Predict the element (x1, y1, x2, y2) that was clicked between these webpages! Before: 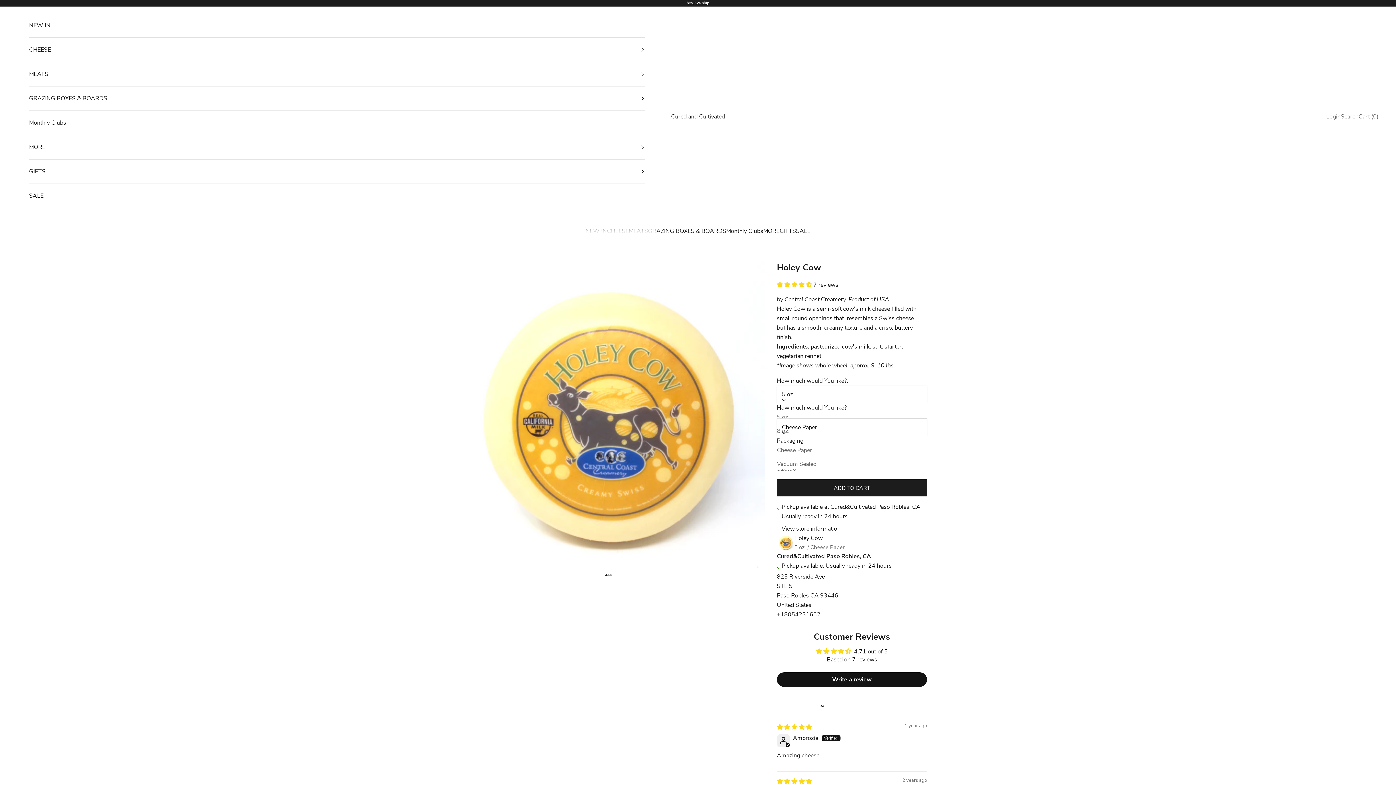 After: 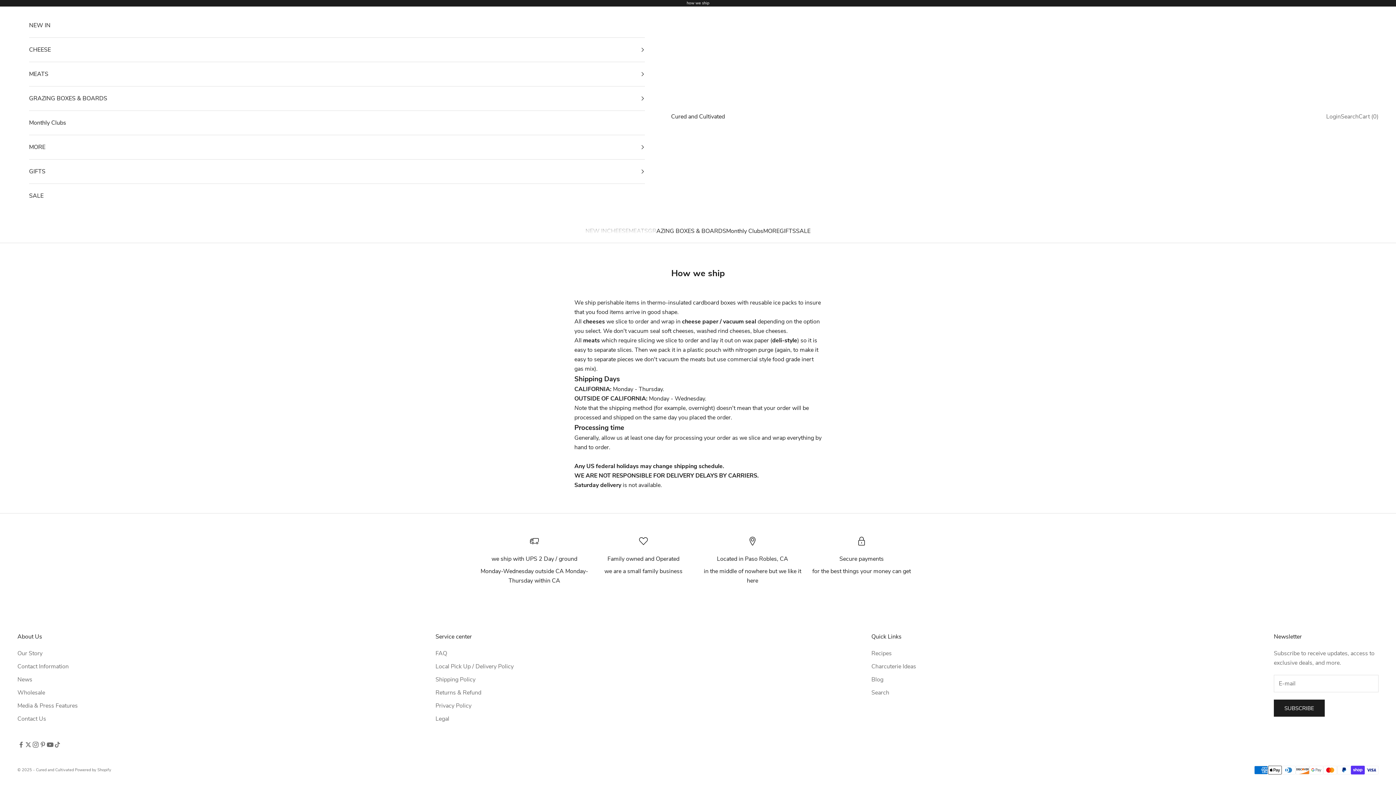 Action: label: how we ship bbox: (686, 0, 709, 5)